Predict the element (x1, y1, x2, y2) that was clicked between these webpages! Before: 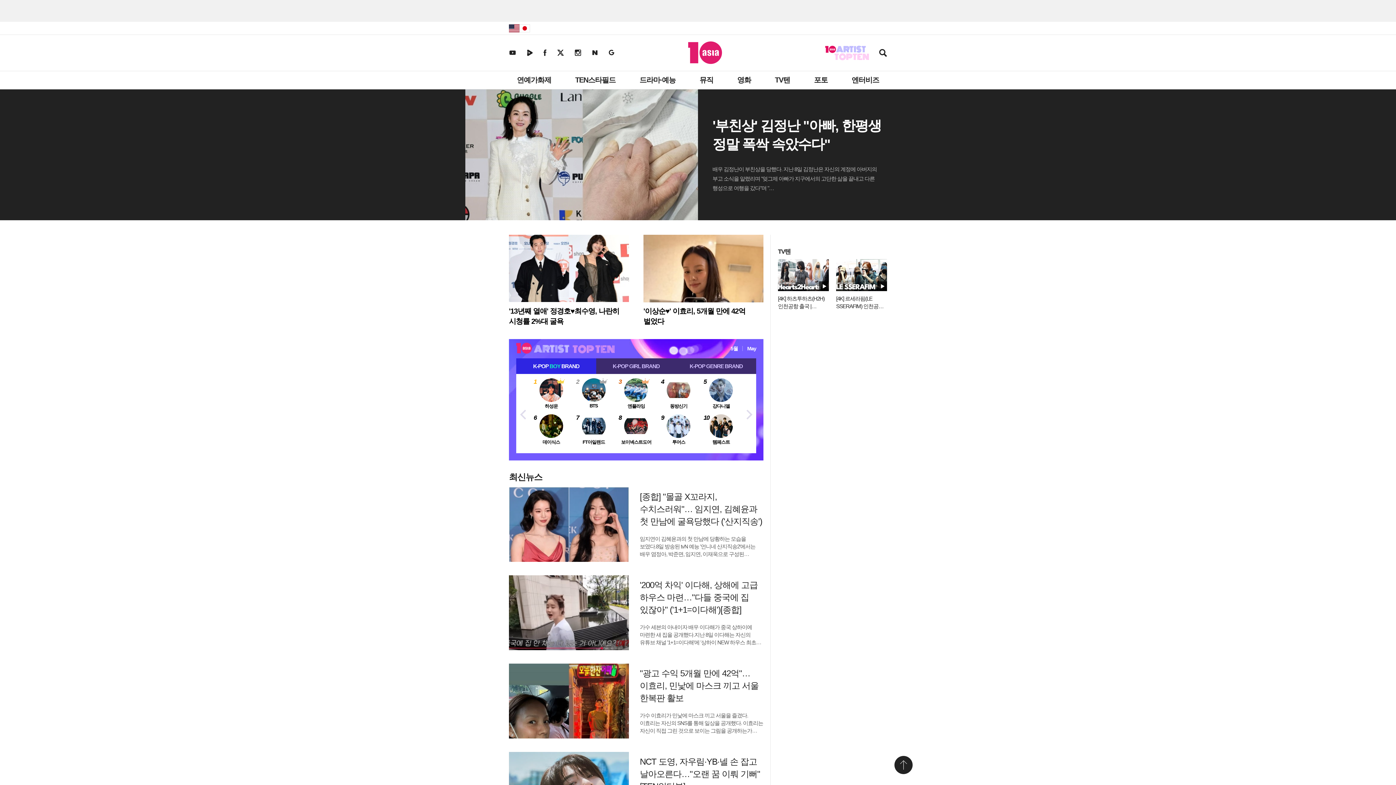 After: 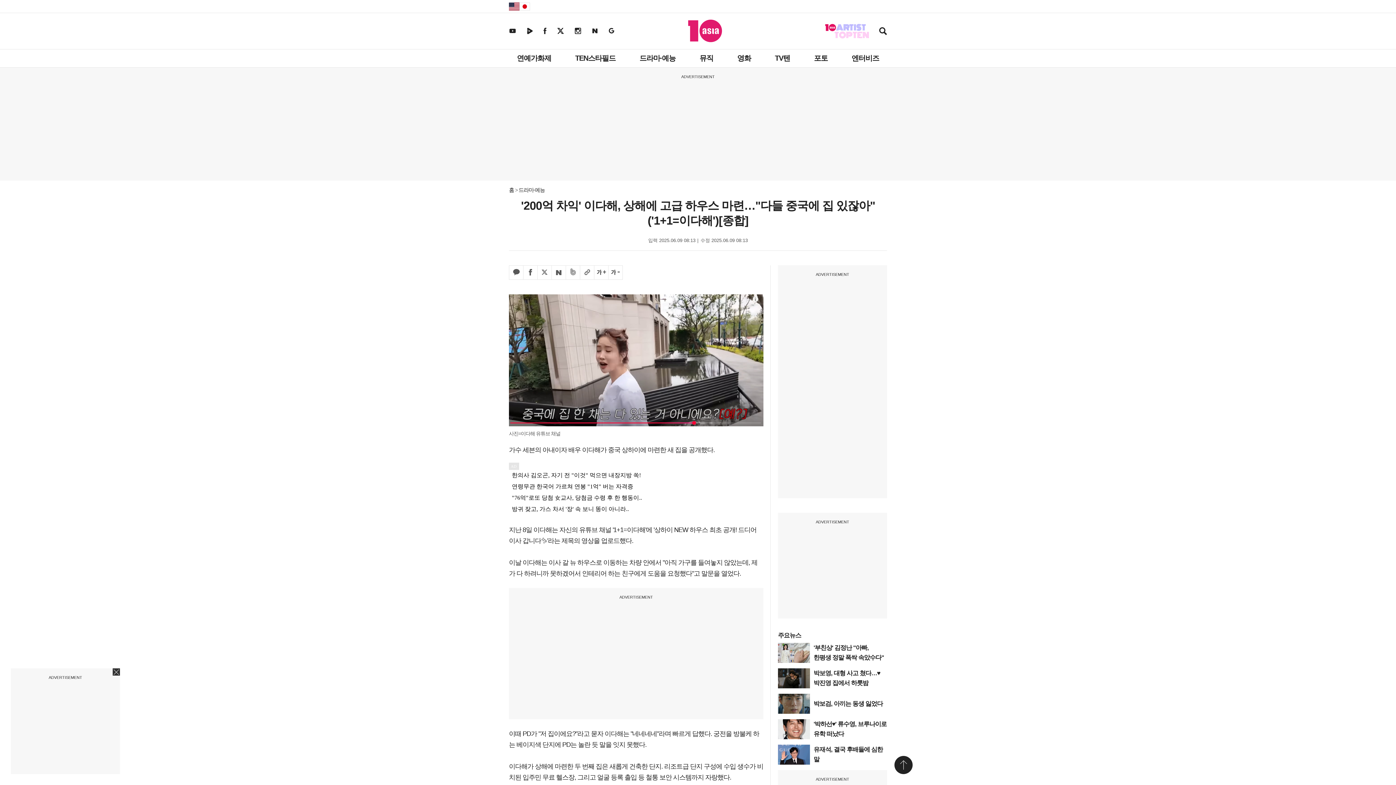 Action: label: '200억 차익' 이다해, 상해에 고급 하우스 마련…"다들 중국에 집 있잖아" ('1+1=이다해')[종합] bbox: (640, 580, 757, 614)